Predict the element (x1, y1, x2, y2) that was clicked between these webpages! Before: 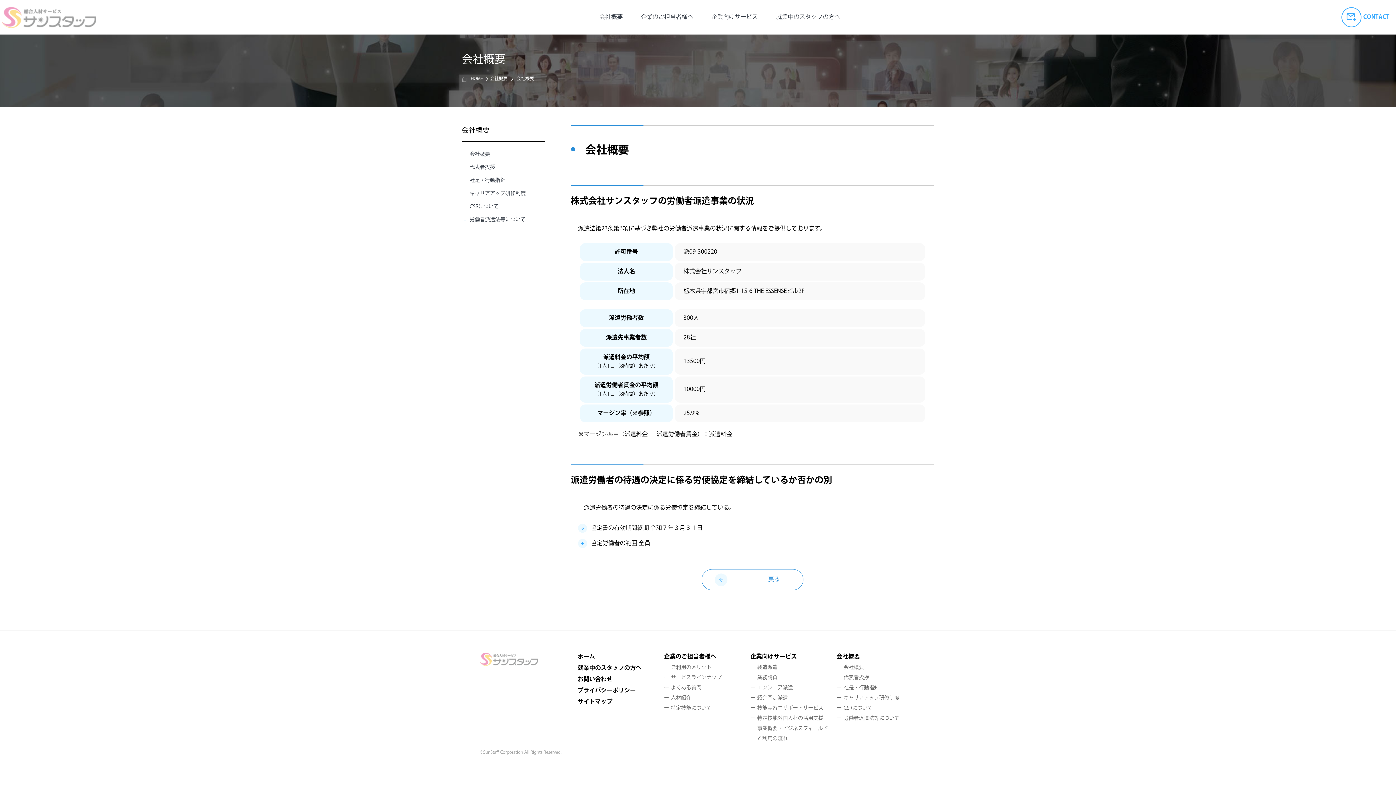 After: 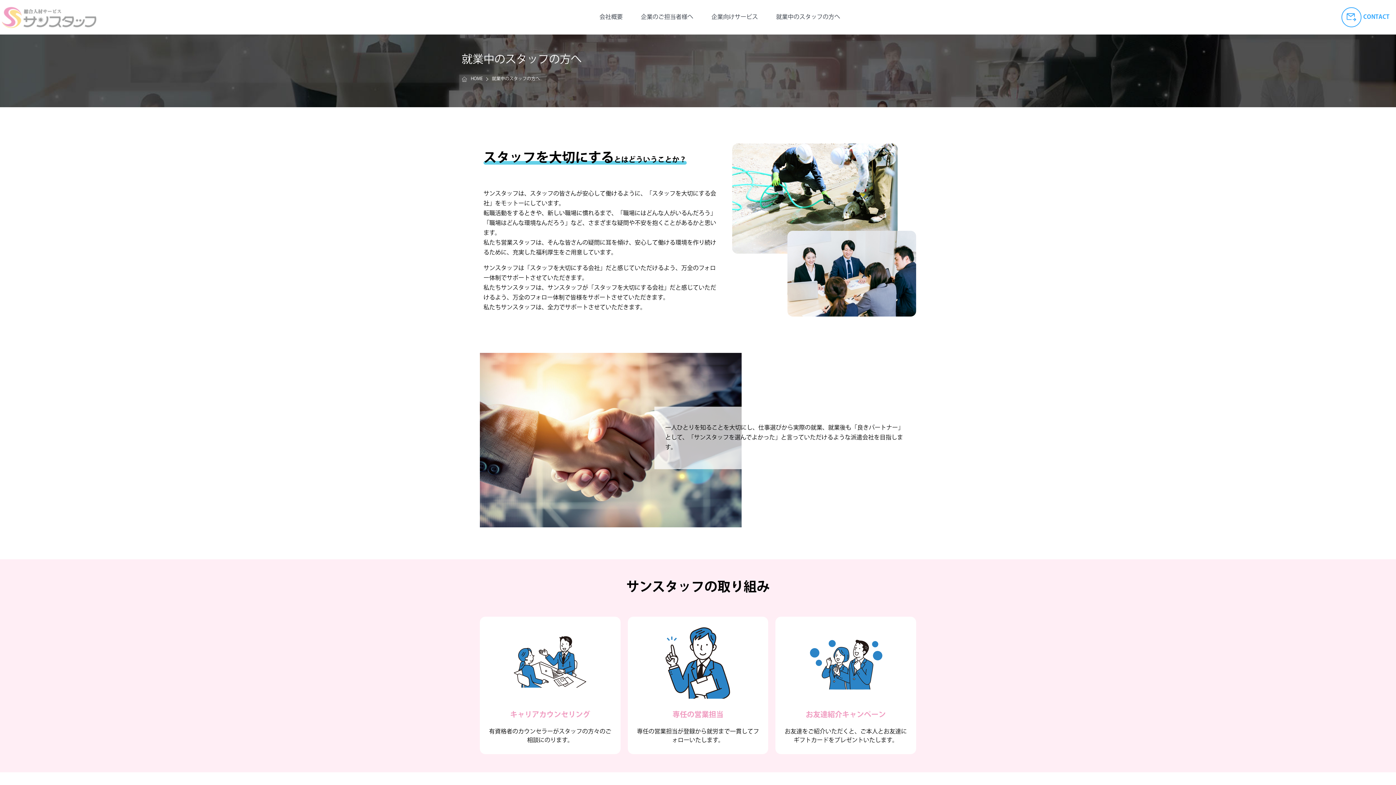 Action: label: 就業中のスタッフの方へ bbox: (577, 665, 641, 671)